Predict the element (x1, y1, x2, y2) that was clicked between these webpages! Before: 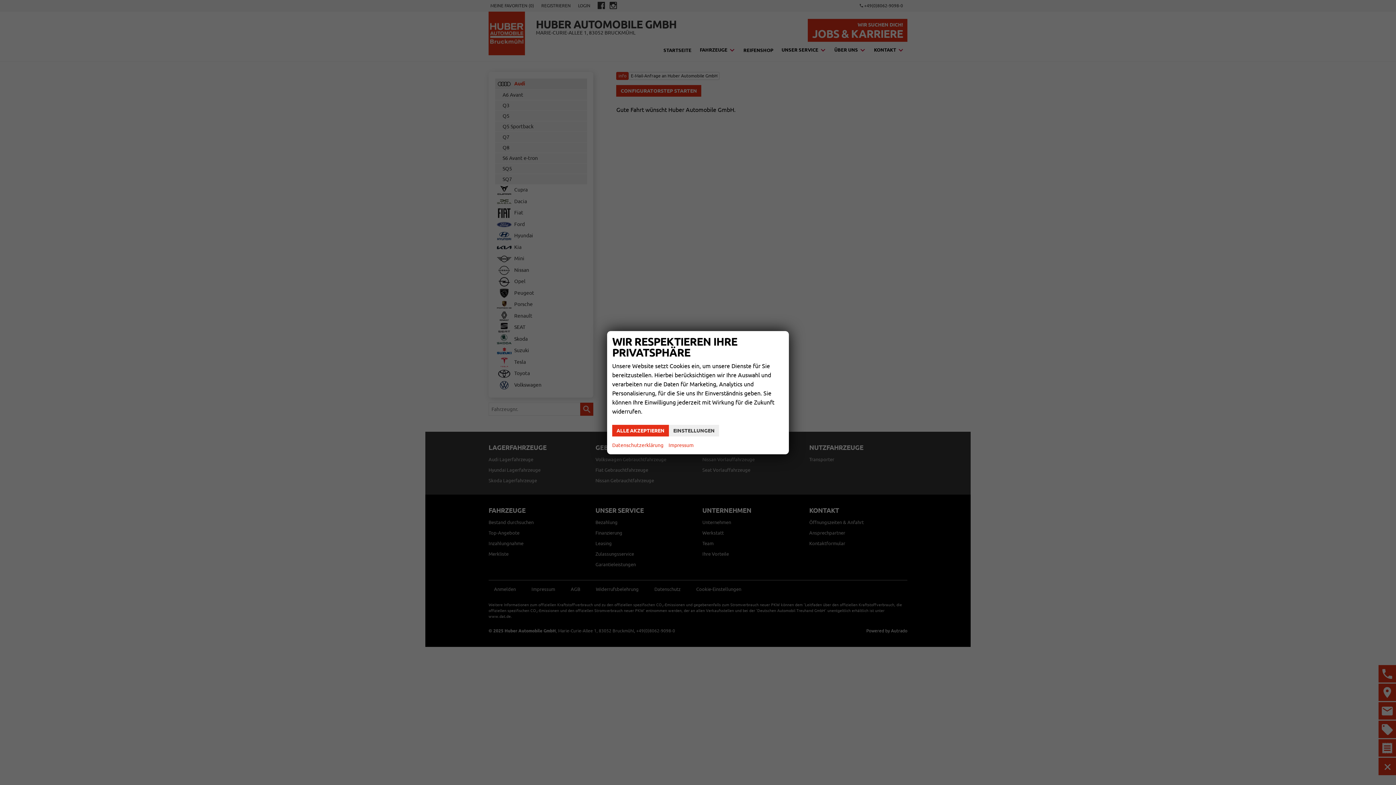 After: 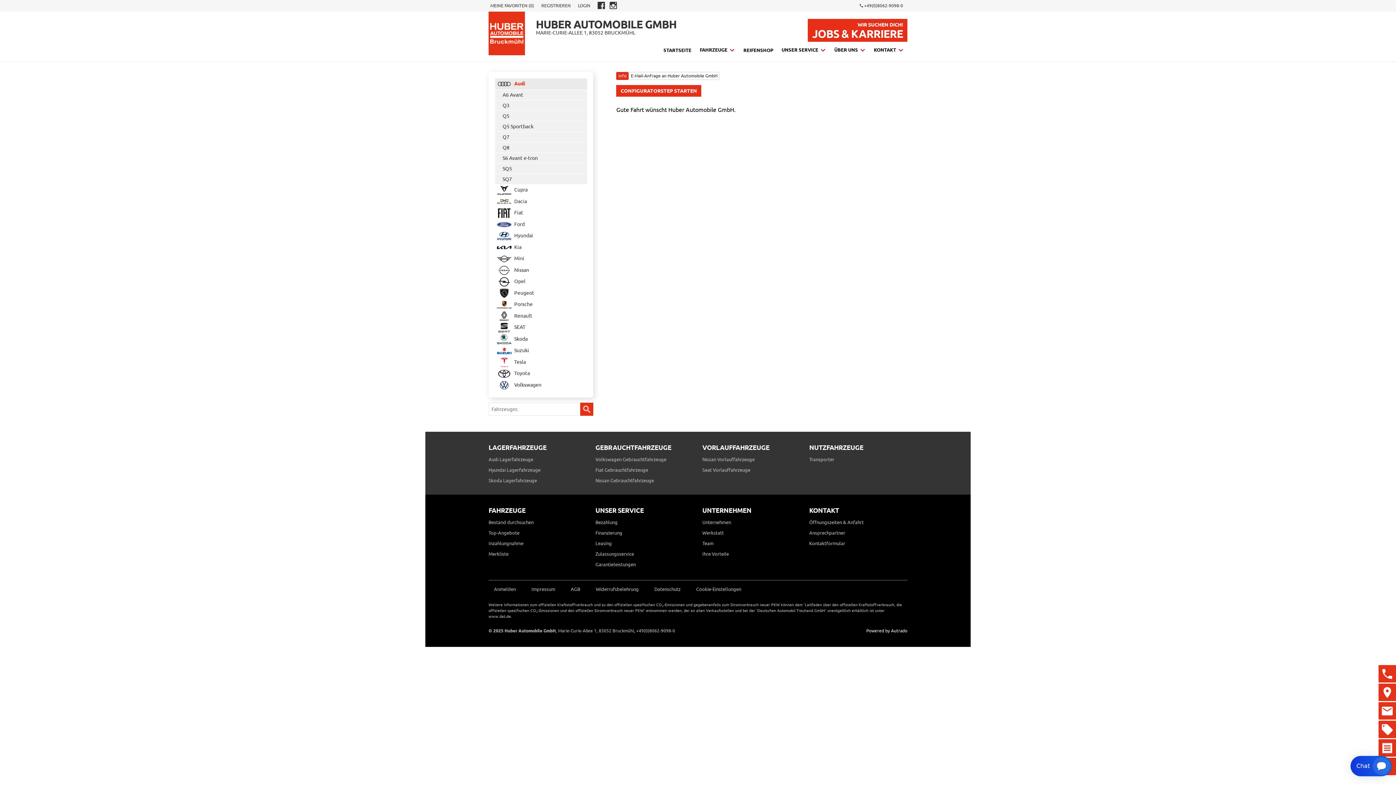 Action: bbox: (612, 424, 669, 436) label: ALLE AKZEPTIEREN